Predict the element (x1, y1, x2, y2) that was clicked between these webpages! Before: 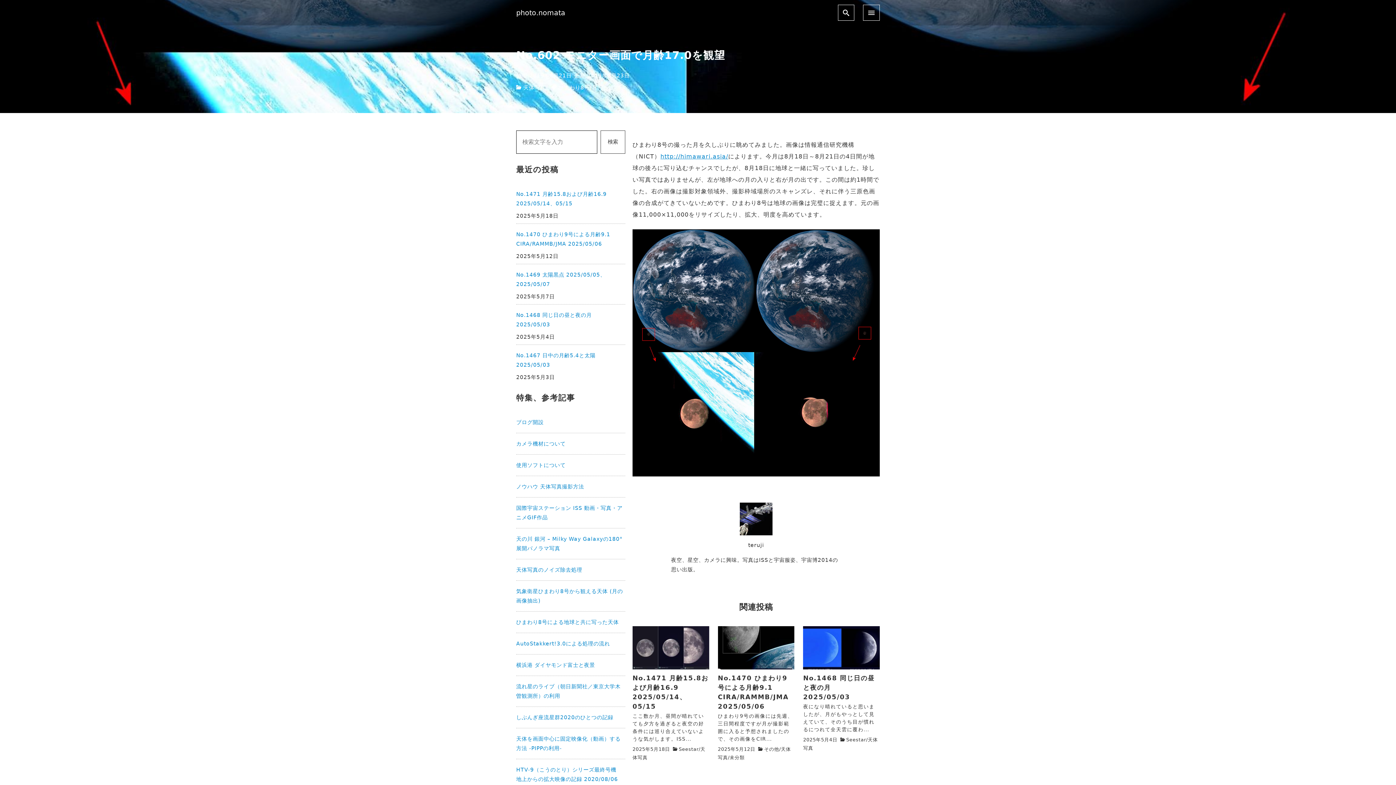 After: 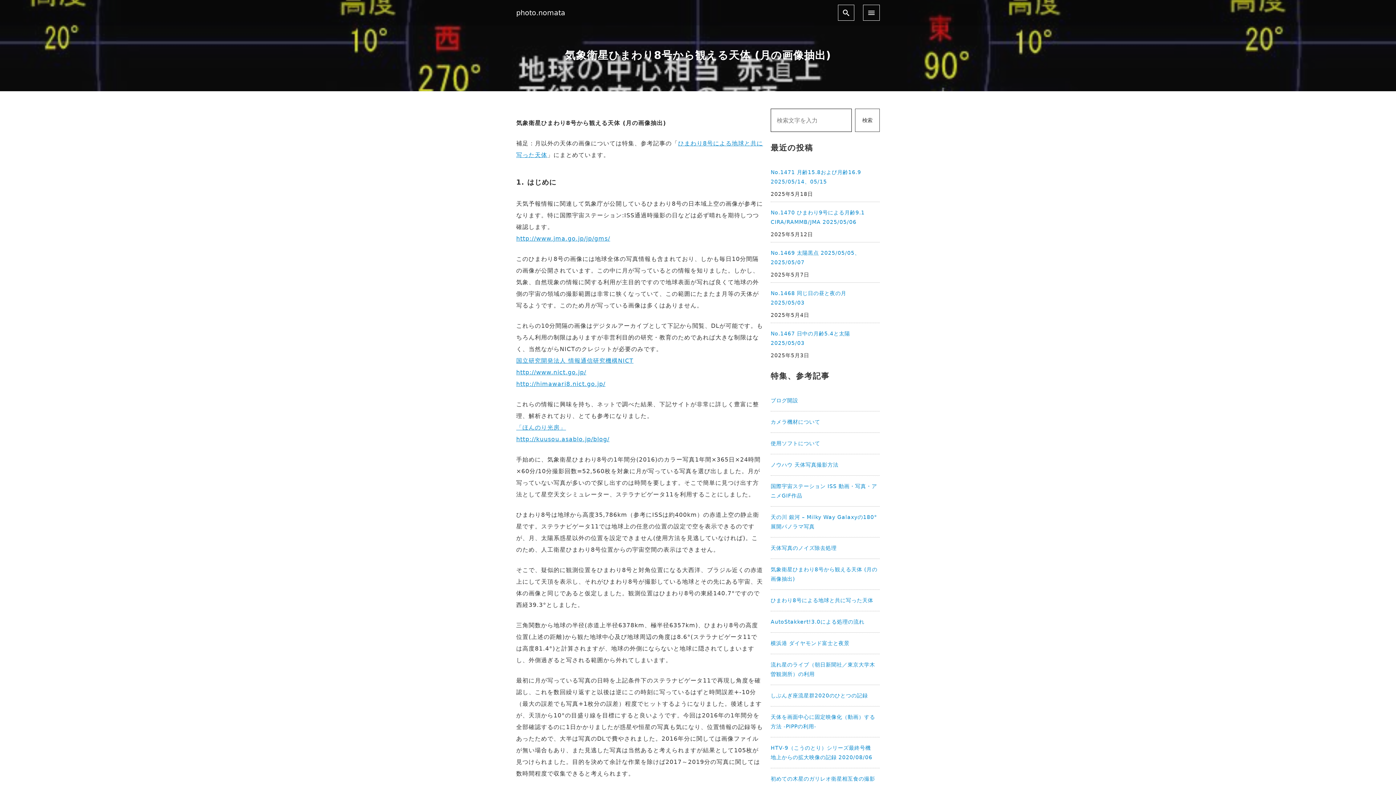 Action: bbox: (516, 583, 625, 608) label: 気象衛星ひまわり8号から観える天体 (月の画像抽出)